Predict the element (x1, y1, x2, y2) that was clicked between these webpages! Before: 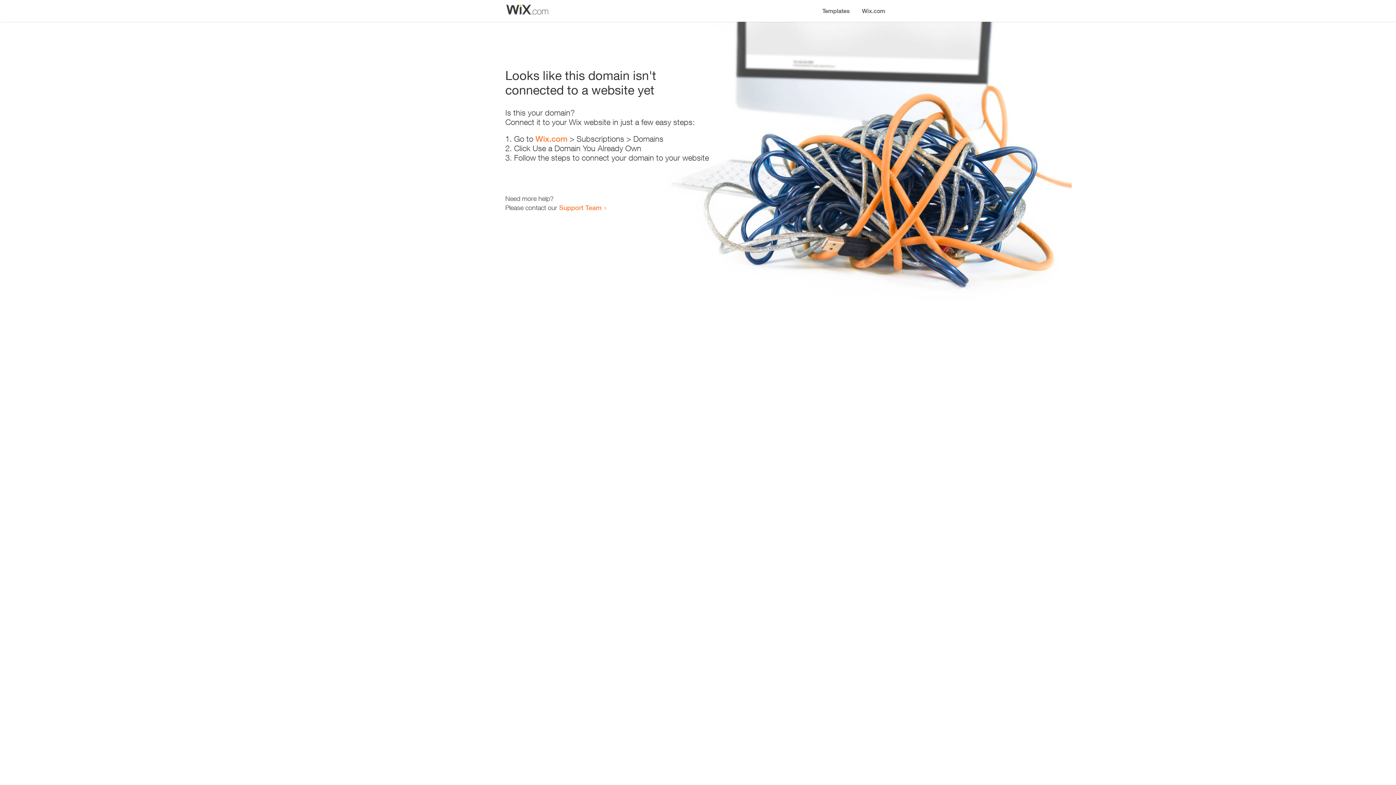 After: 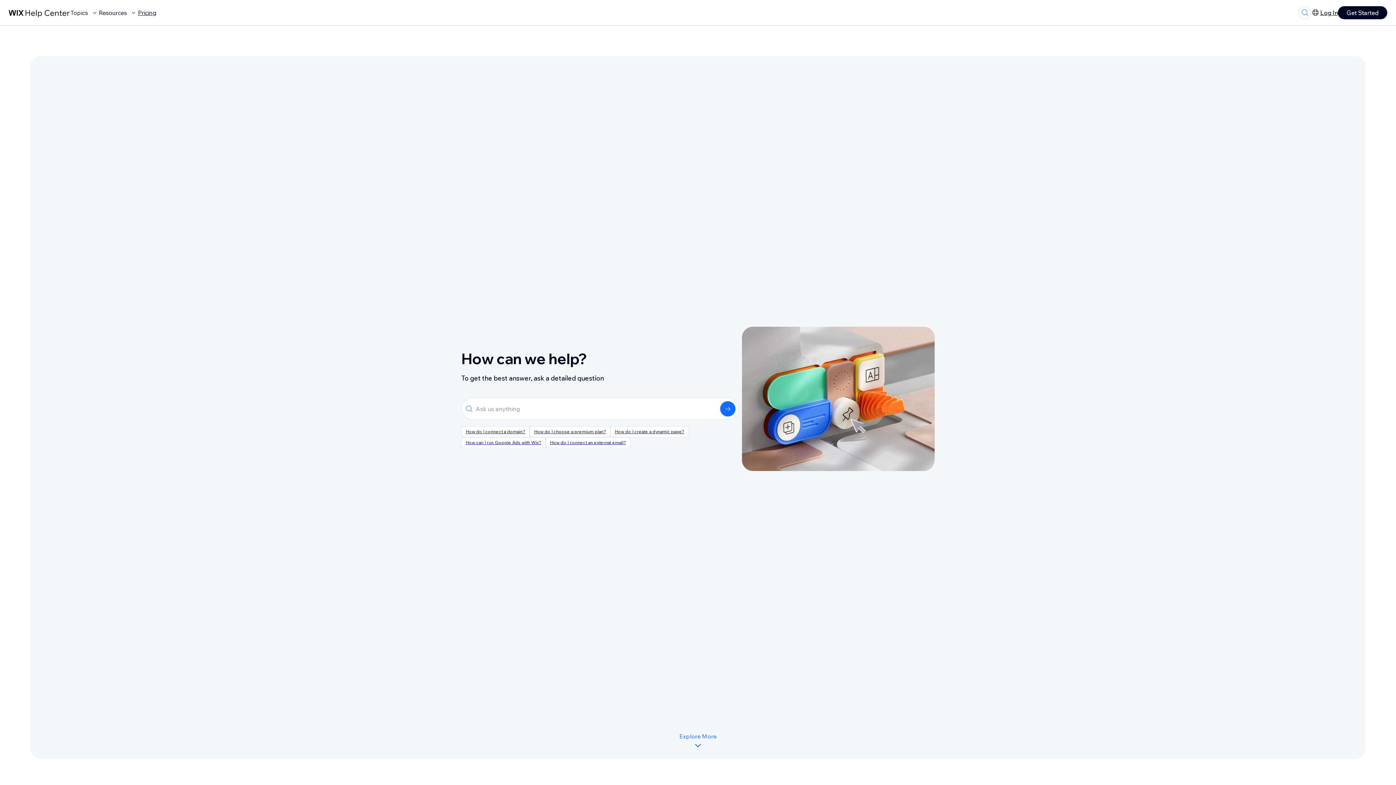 Action: bbox: (559, 203, 601, 211) label: Support Team